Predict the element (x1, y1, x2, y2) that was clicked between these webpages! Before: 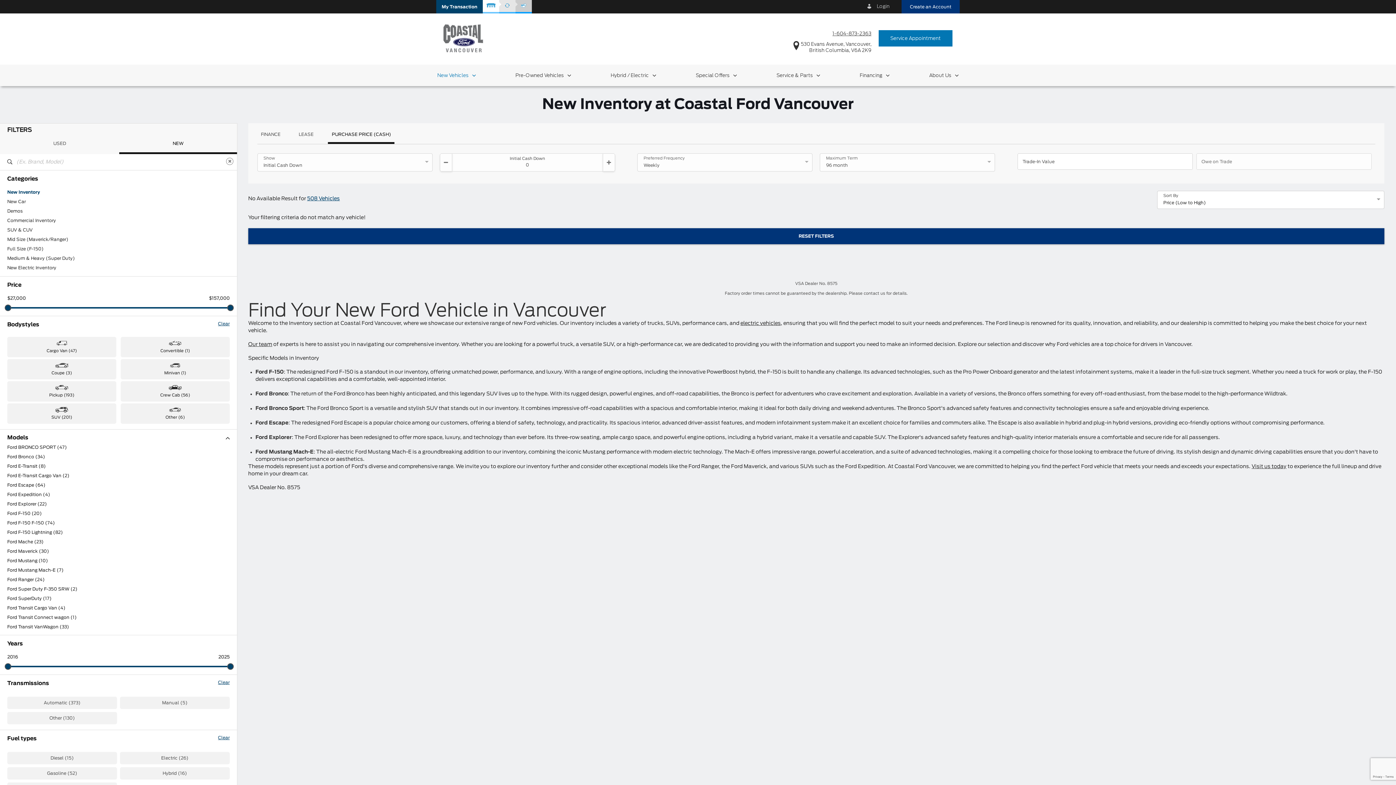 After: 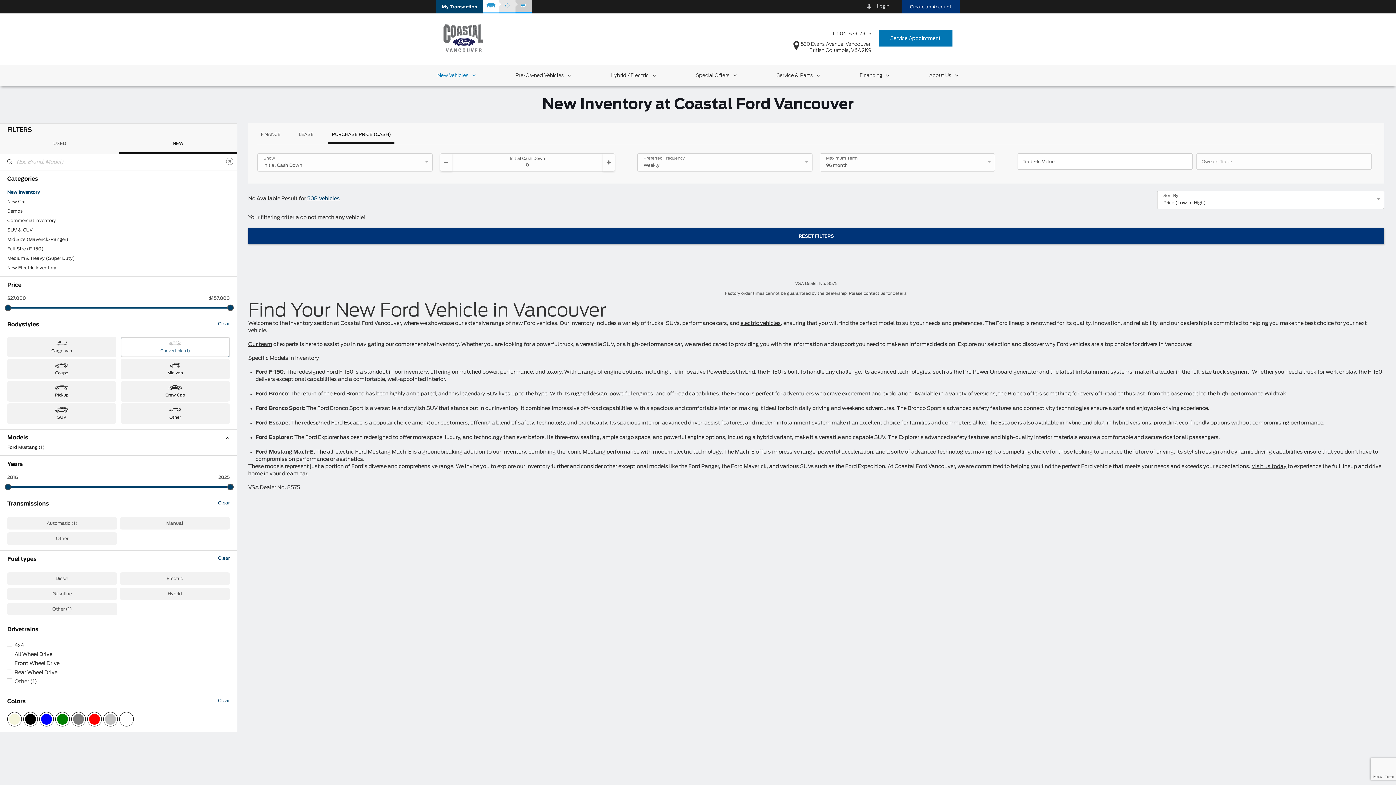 Action: label: Convertible (1) bbox: (120, 337, 229, 357)